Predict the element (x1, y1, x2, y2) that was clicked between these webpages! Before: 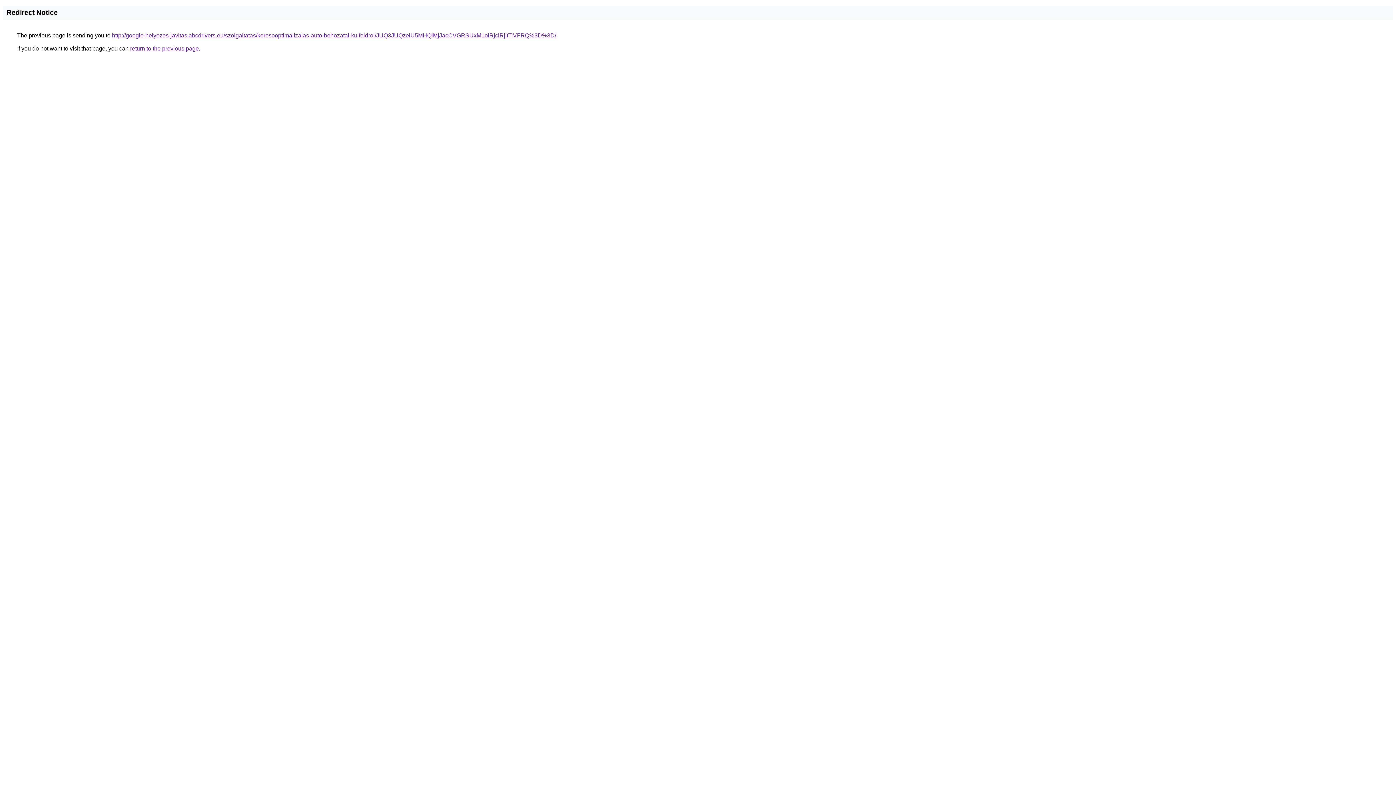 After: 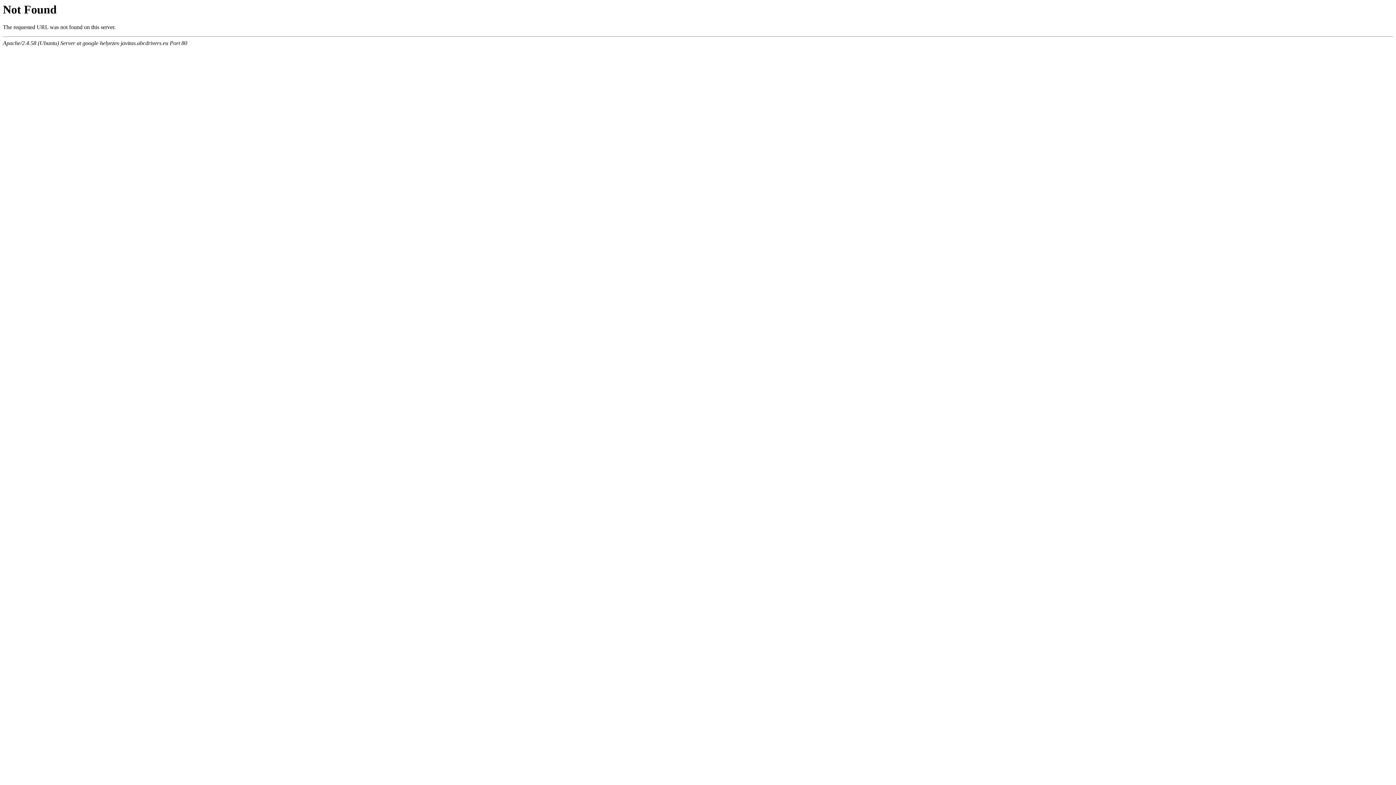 Action: bbox: (112, 32, 556, 38) label: http://google-helyezes-javitas.abcdrivers.eu/szolgaltatas/keresooptimalizalas-auto-behozatal-kulfoldrol/JUQ3JUQzeiU5MHQlMjJacCVGRSUxM1olRjclRjltTiVFRQ%3D%3D/